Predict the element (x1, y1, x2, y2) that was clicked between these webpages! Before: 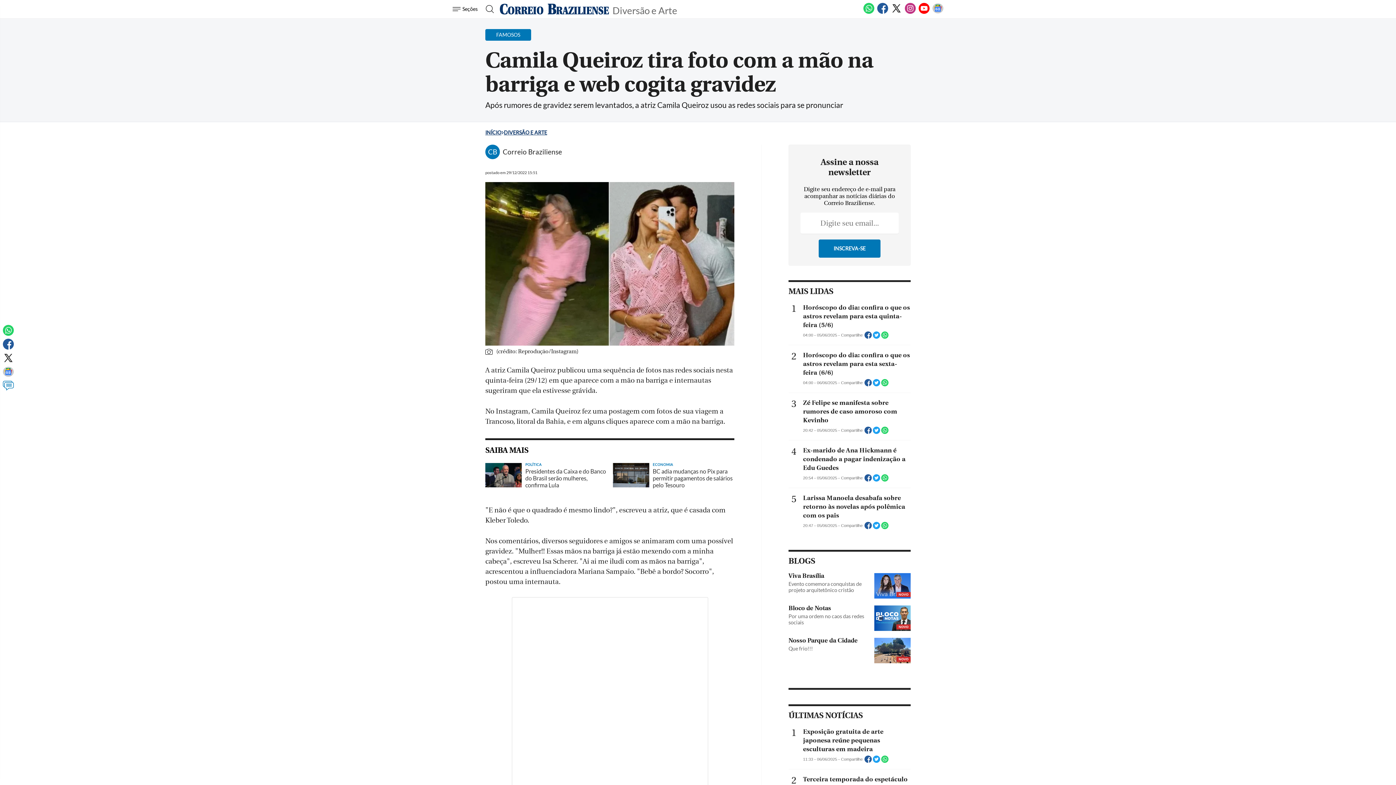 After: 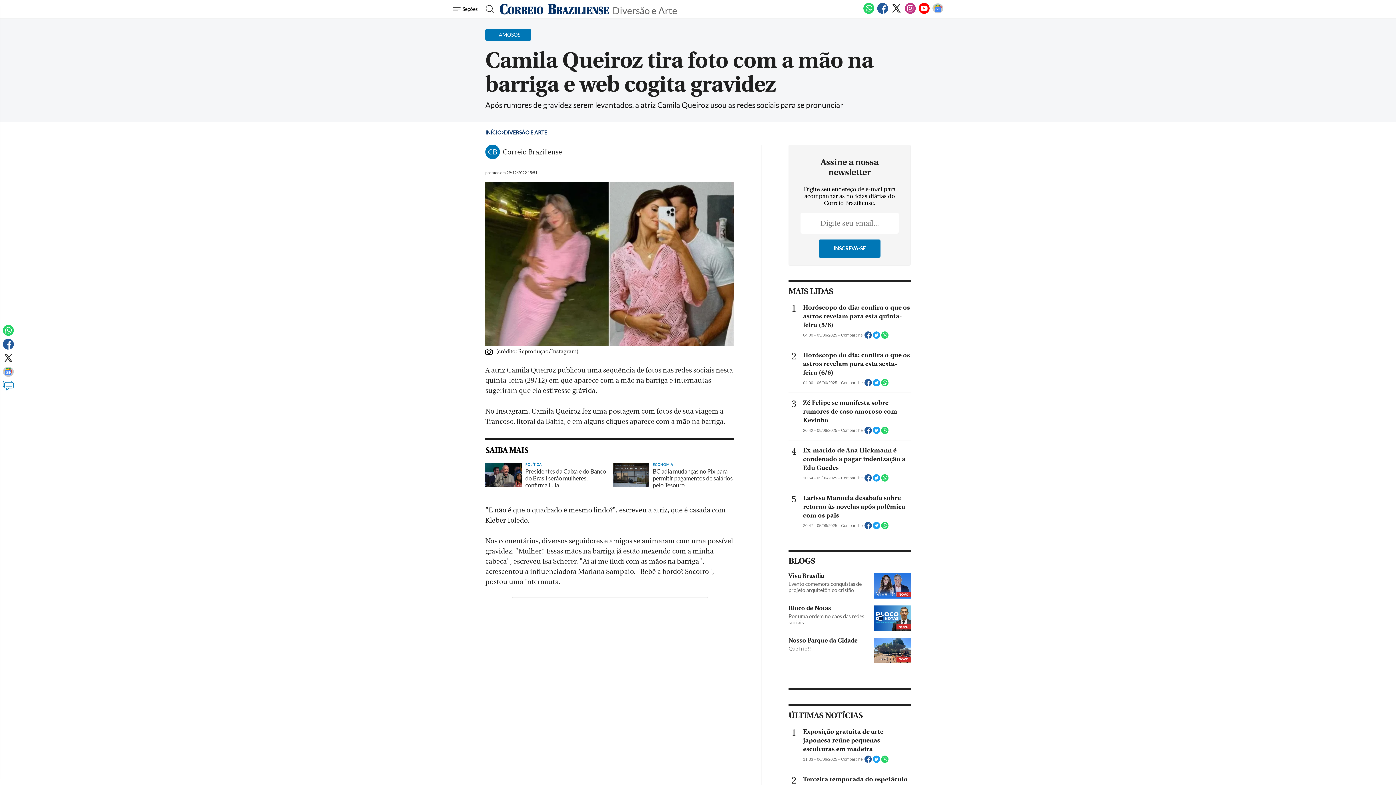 Action: label:   bbox: (864, 430, 873, 434)